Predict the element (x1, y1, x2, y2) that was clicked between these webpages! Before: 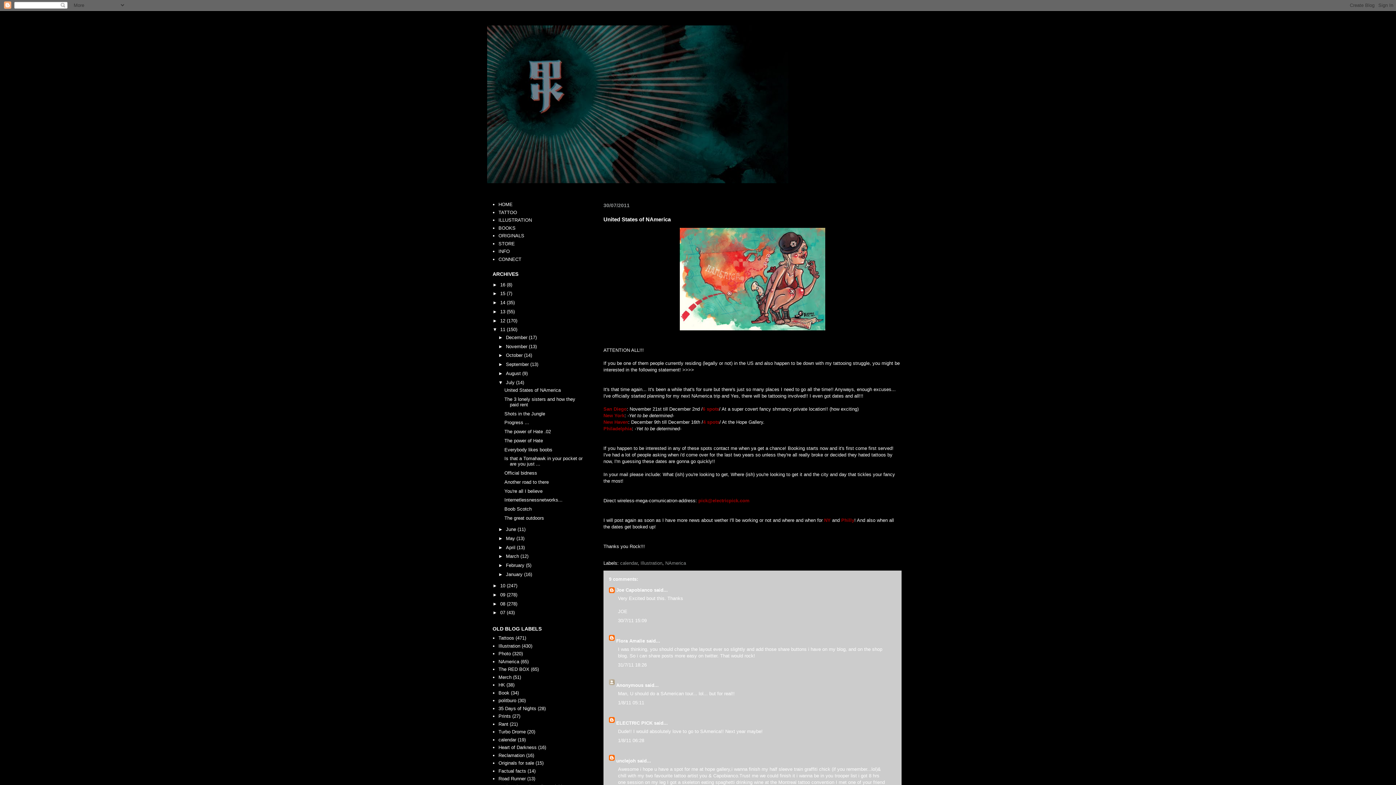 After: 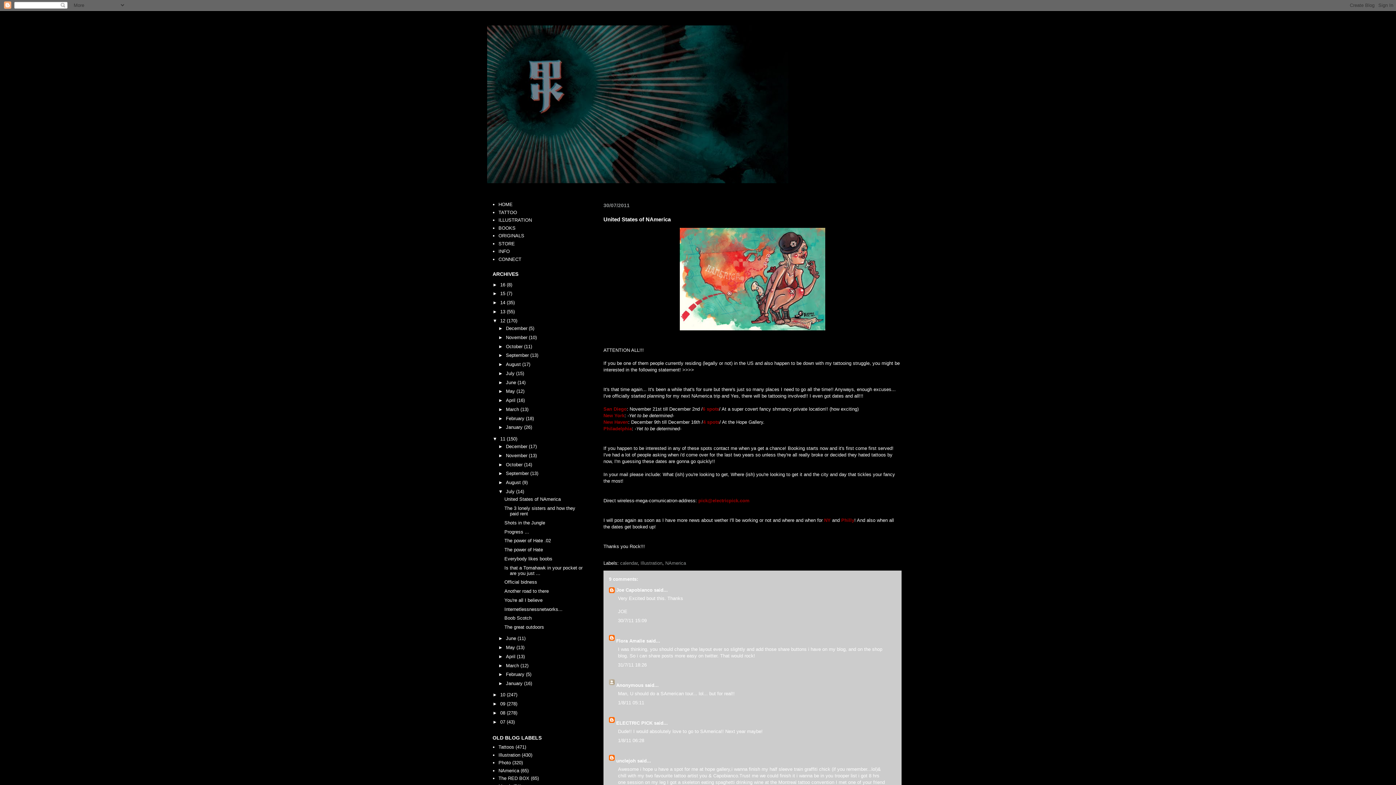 Action: label: ►   bbox: (492, 318, 500, 323)